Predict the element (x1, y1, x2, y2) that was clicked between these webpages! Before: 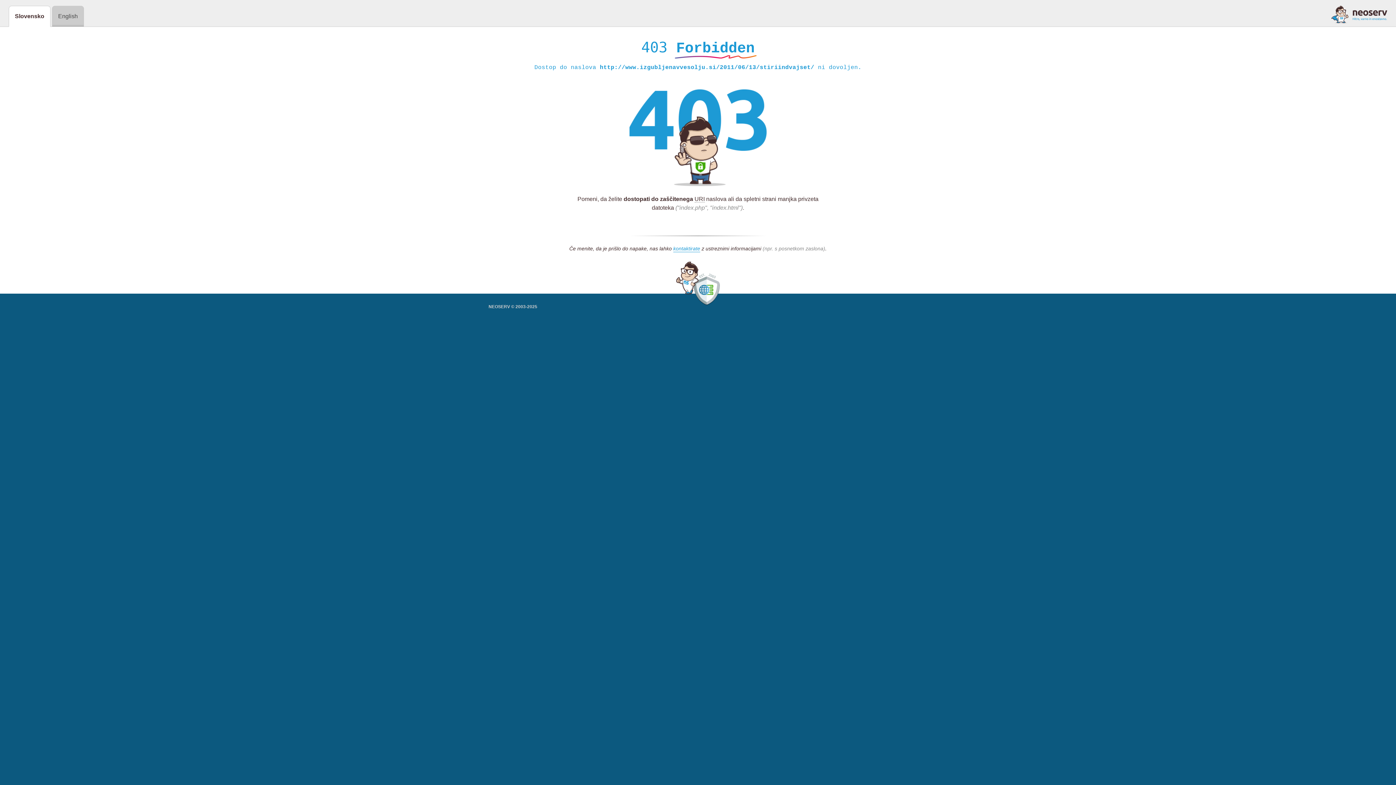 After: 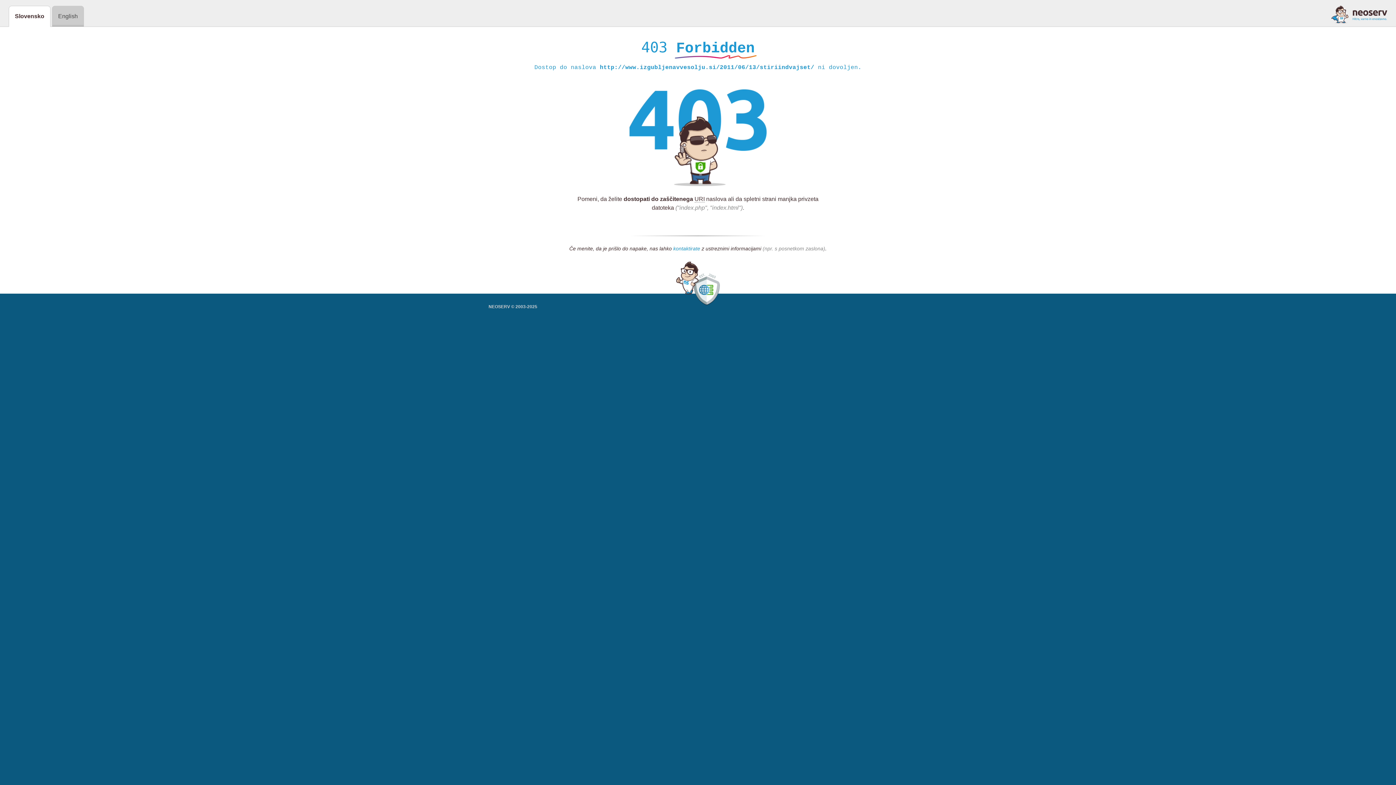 Action: label: kontaktirate bbox: (673, 245, 700, 252)